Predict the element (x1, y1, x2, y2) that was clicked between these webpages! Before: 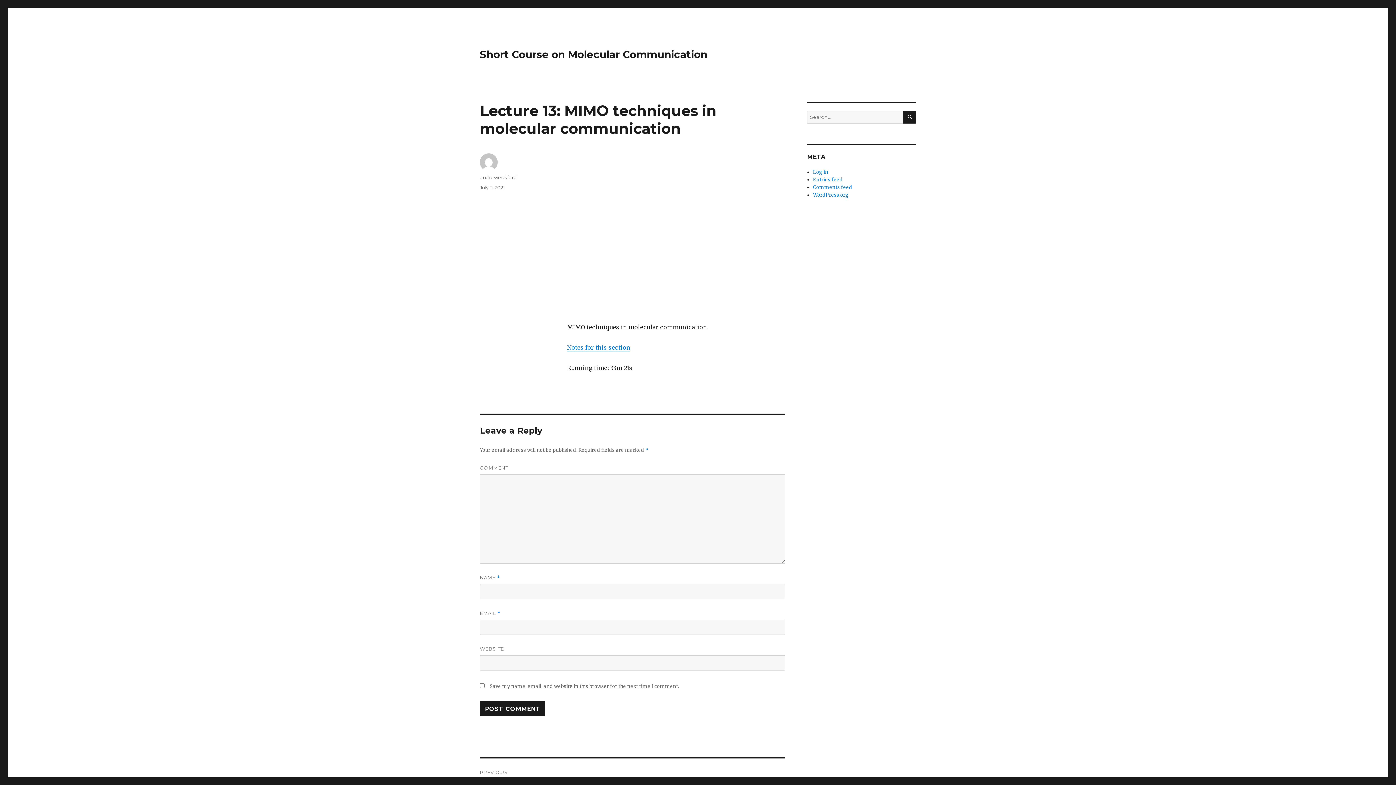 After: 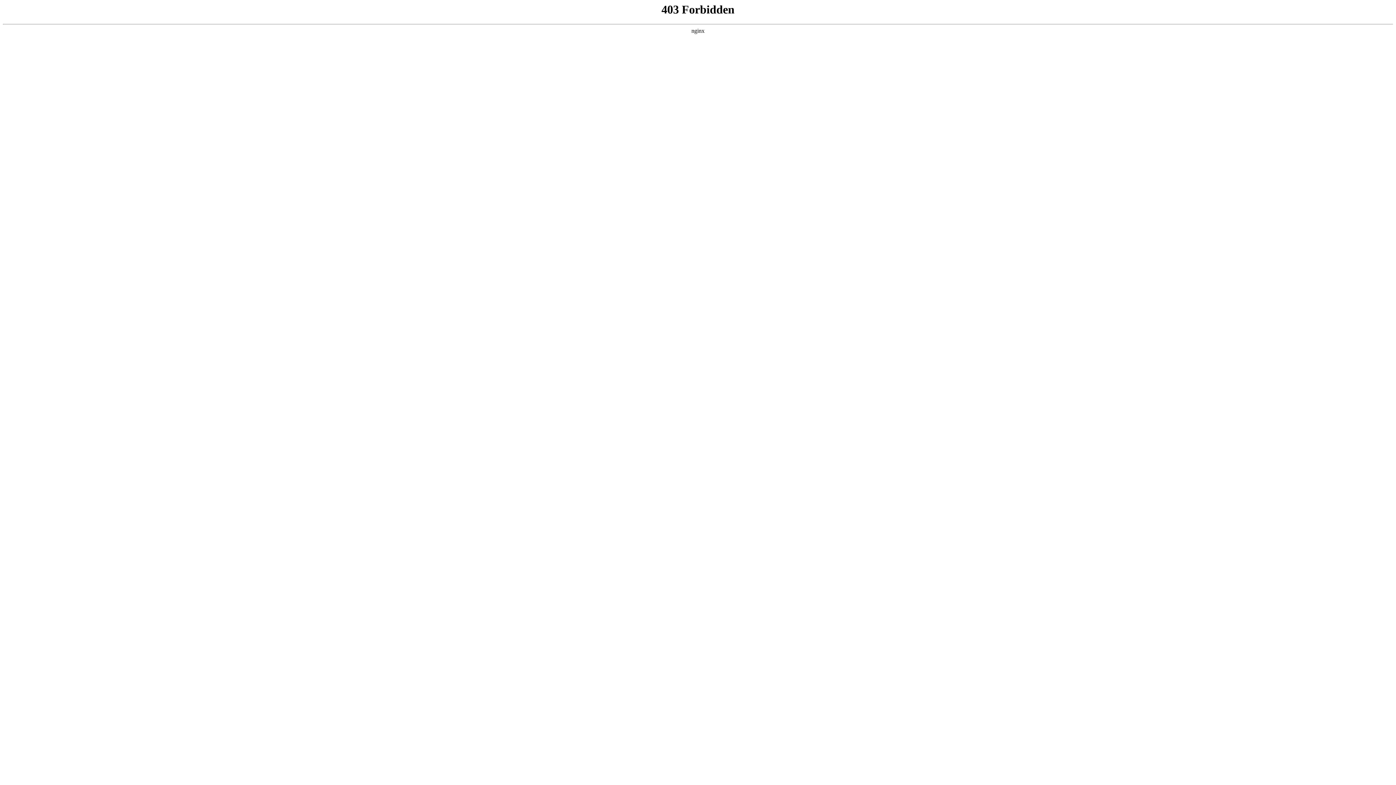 Action: bbox: (813, 192, 848, 198) label: WordPress.org